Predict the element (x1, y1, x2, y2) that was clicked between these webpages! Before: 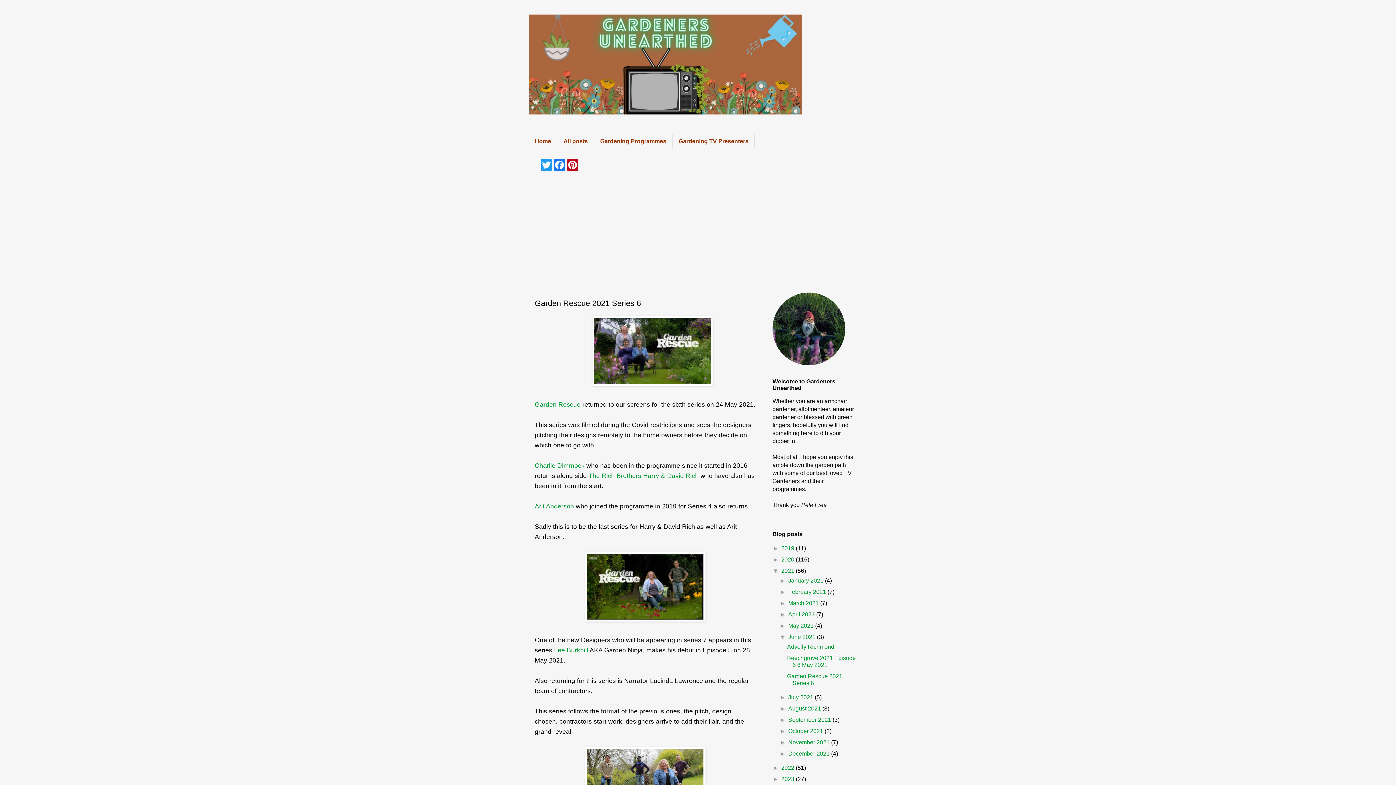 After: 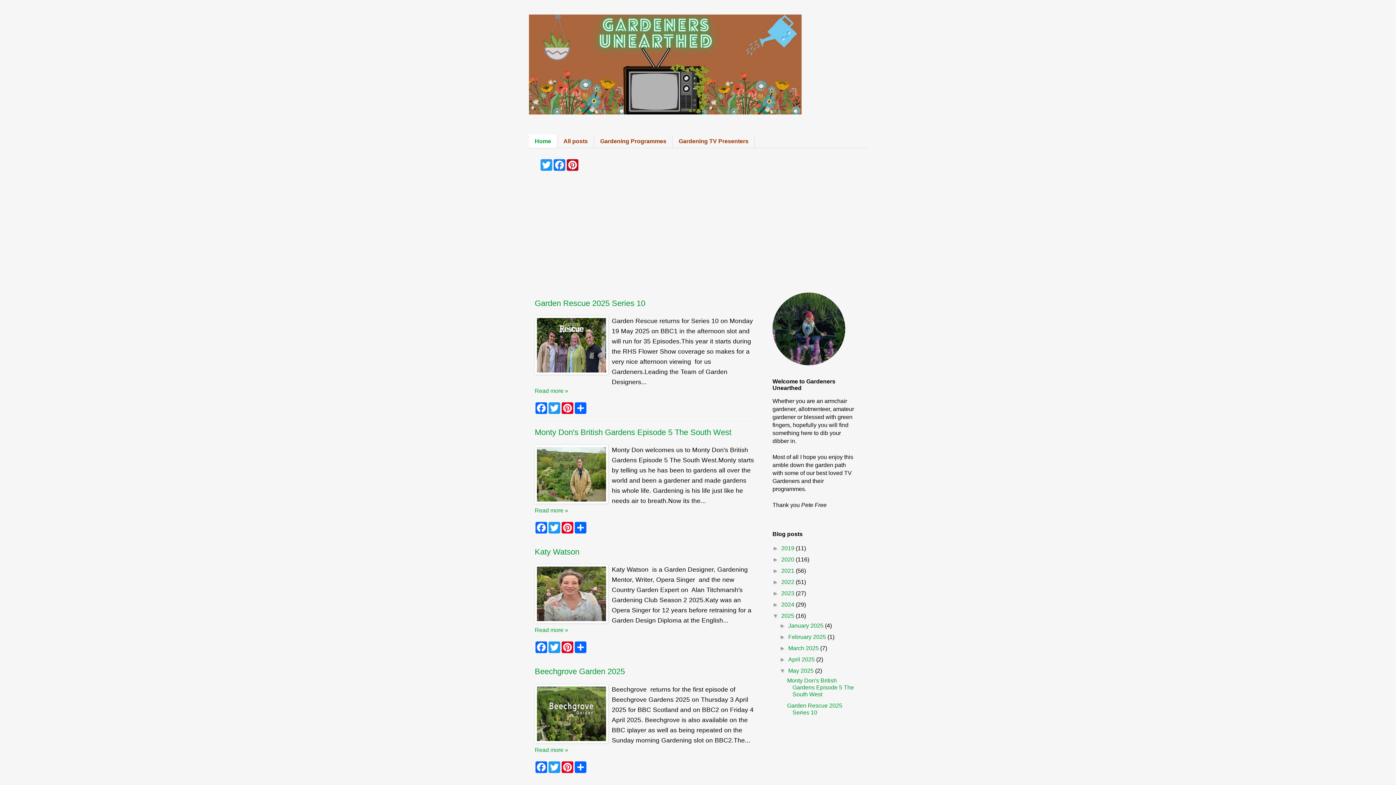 Action: label: Home bbox: (529, 134, 557, 148)